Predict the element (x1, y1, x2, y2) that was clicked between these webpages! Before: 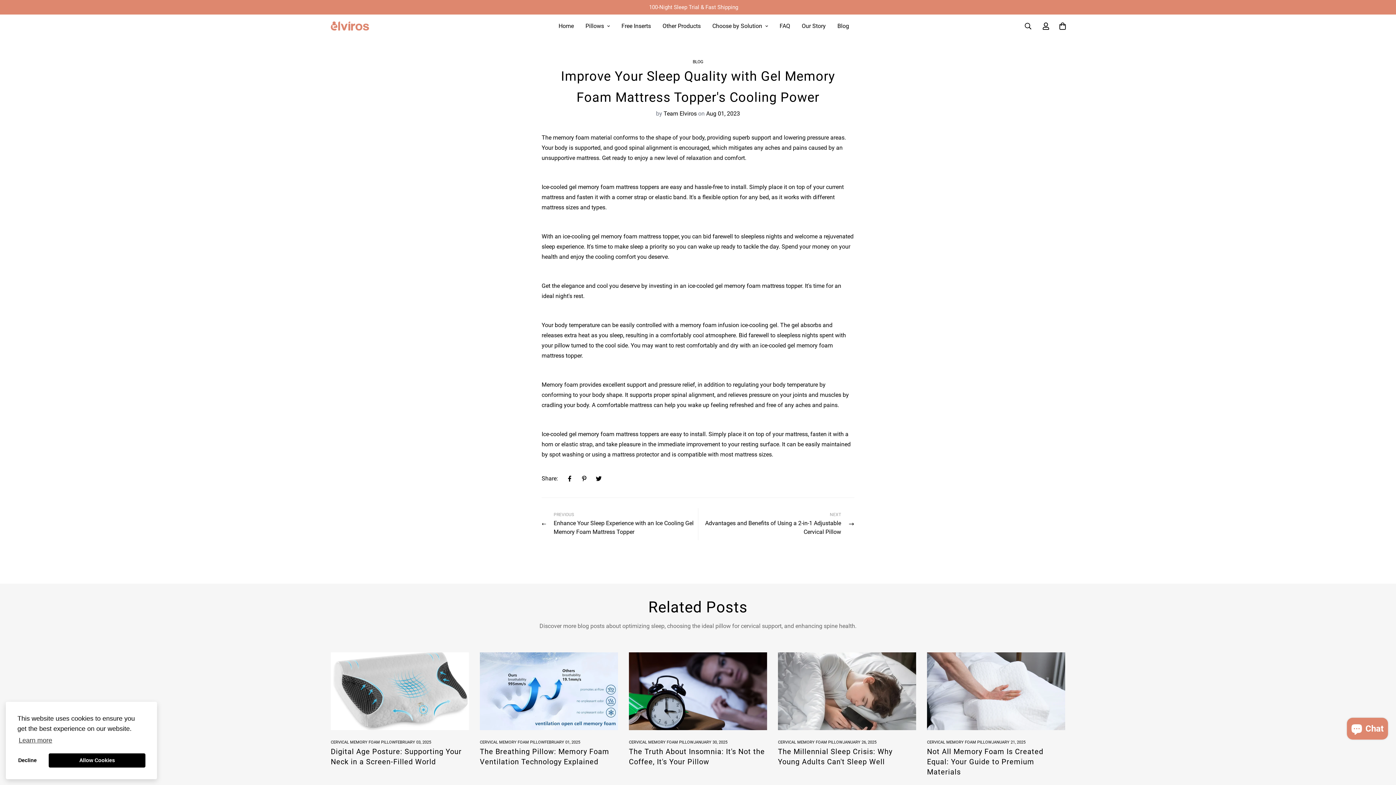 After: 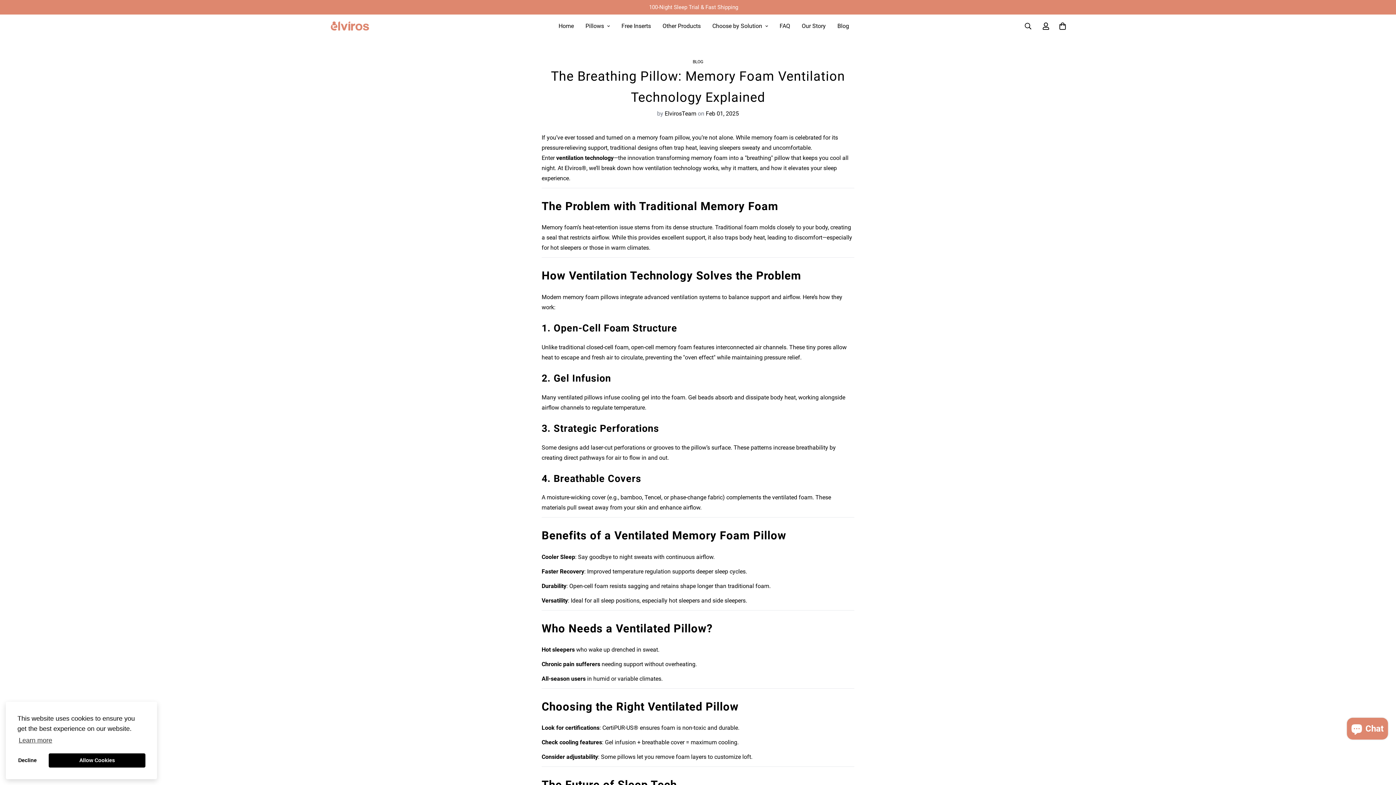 Action: bbox: (480, 652, 618, 730)